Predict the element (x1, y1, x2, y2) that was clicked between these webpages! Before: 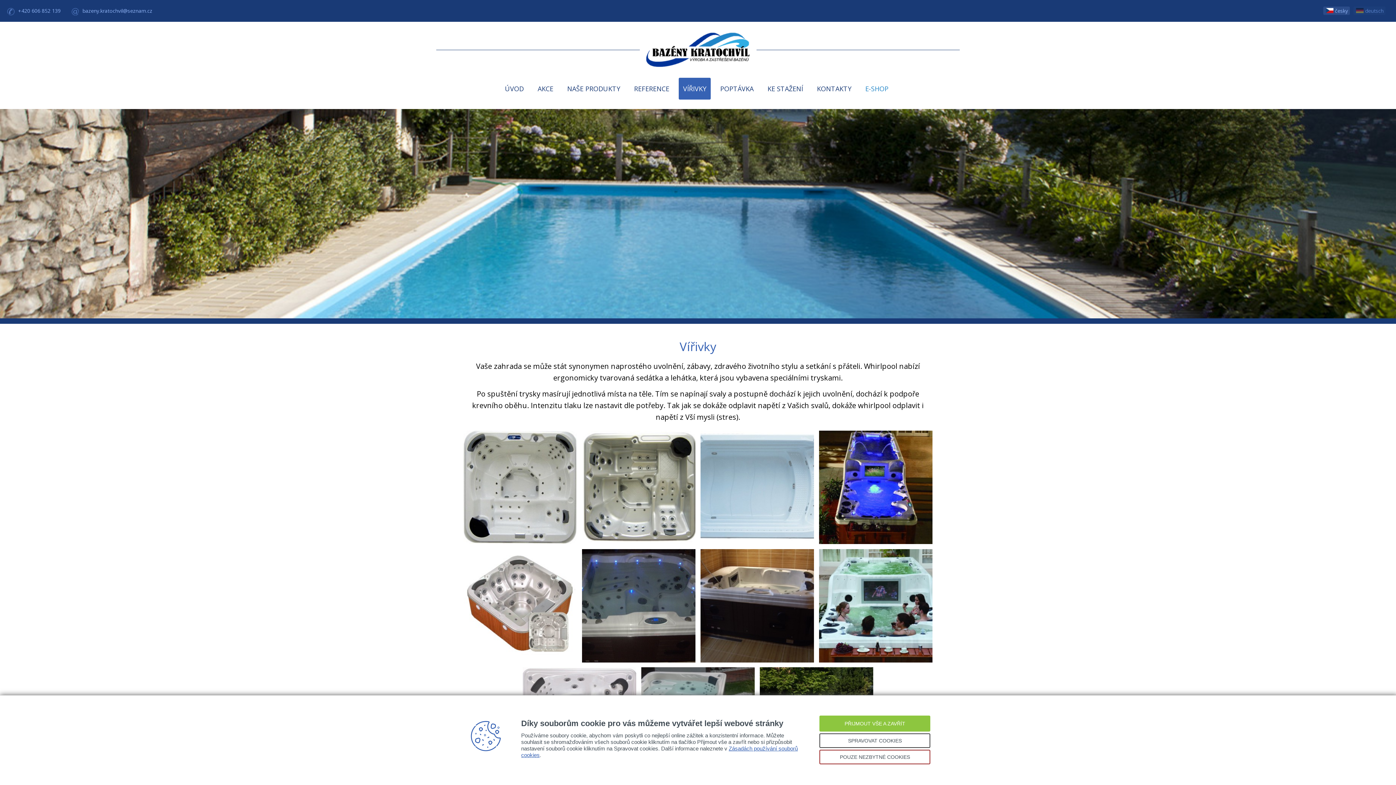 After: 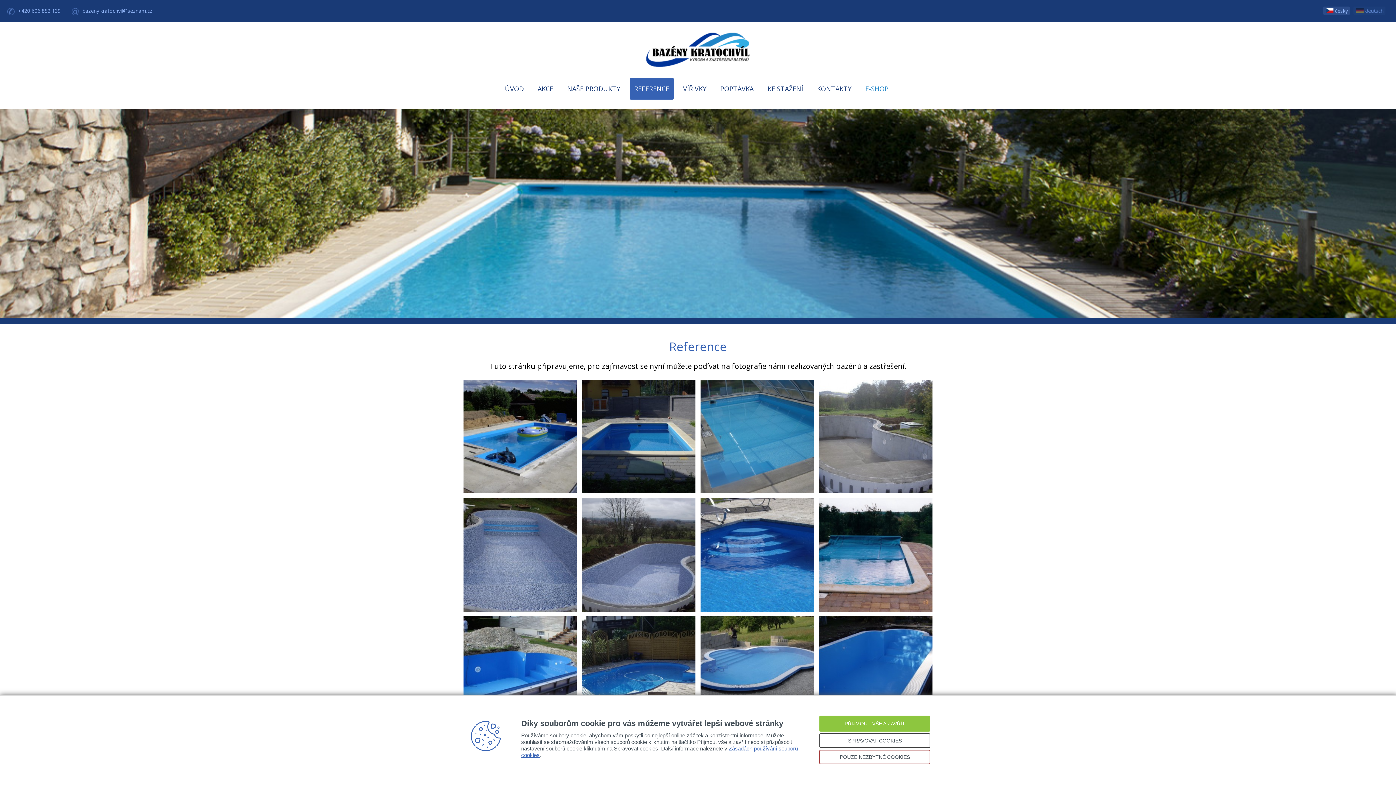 Action: label: REFERENCE bbox: (629, 77, 673, 99)